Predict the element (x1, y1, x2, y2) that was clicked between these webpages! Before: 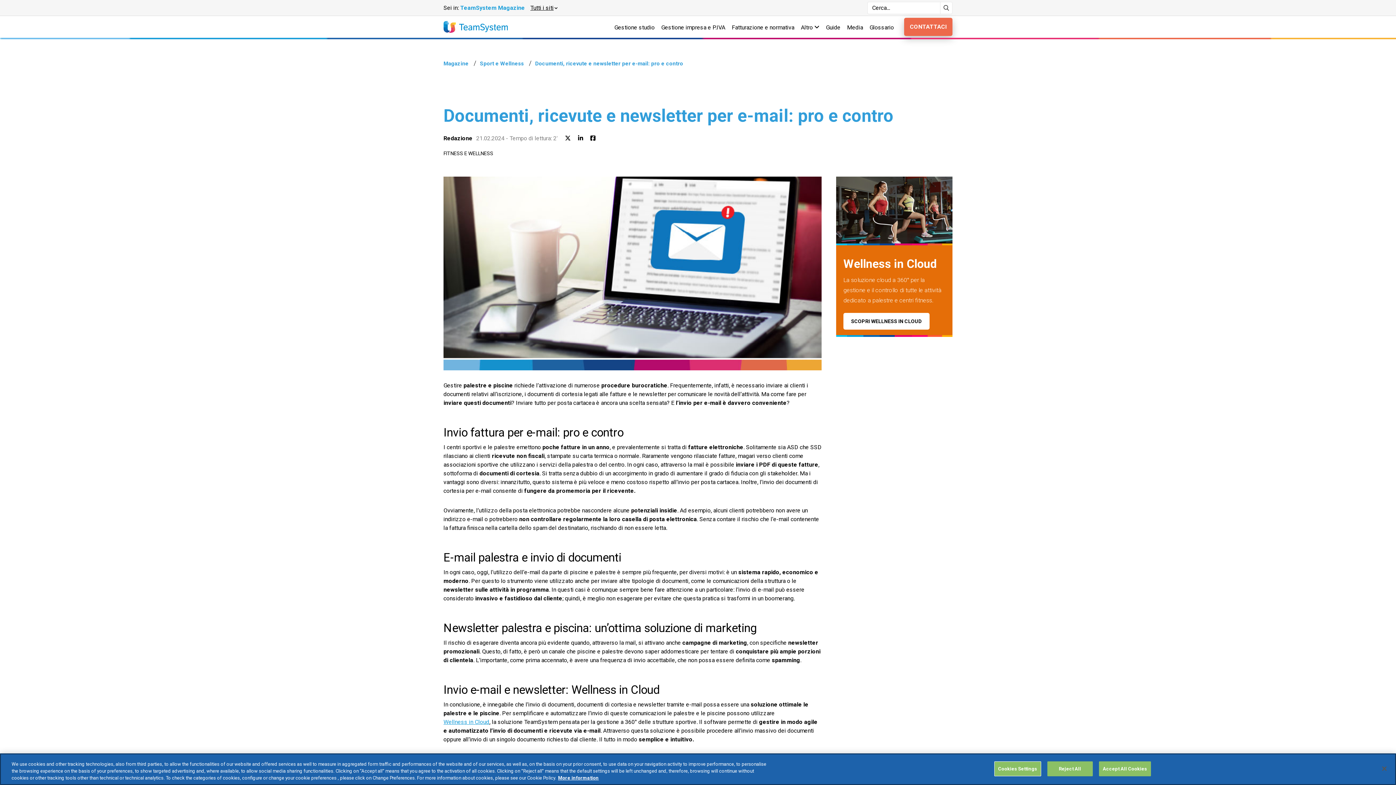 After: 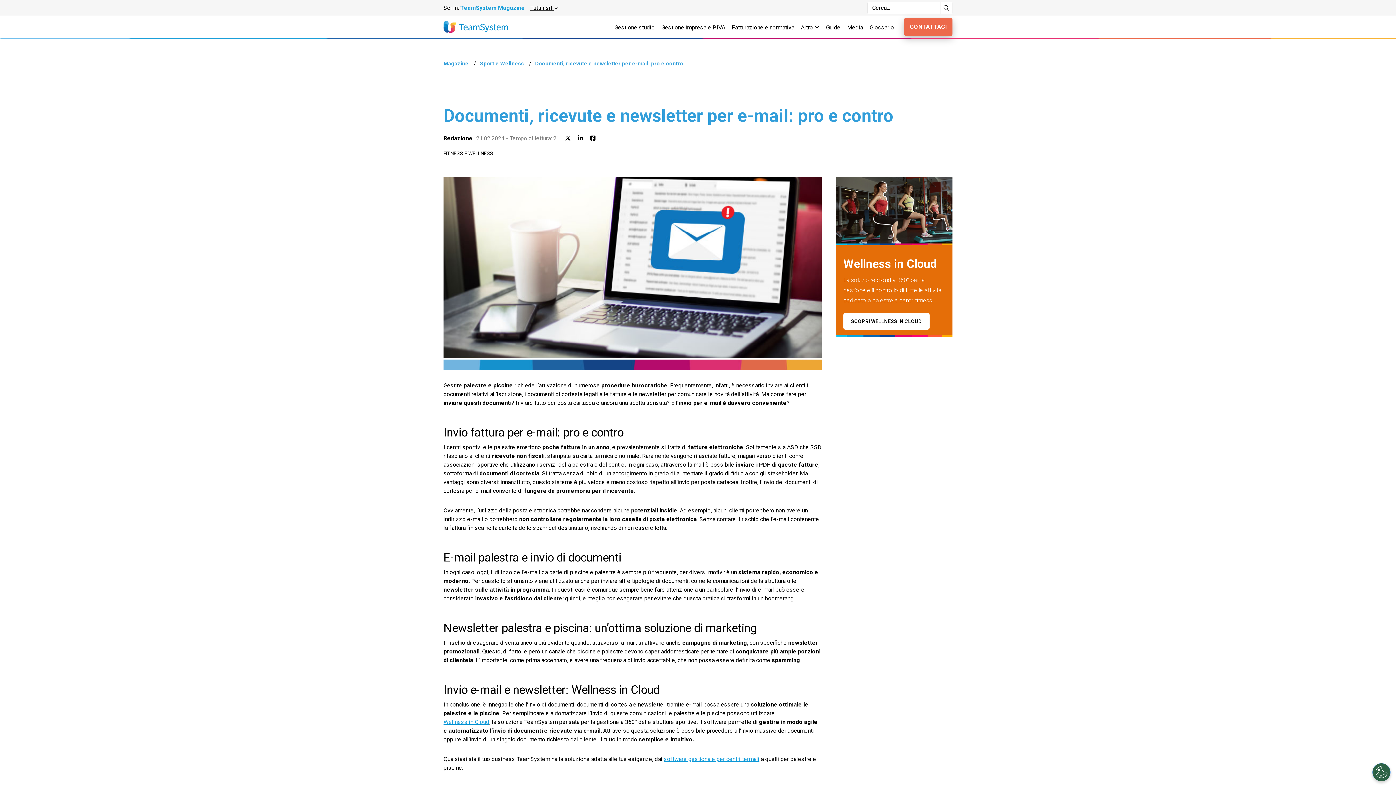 Action: label: Reject All bbox: (1047, 761, 1092, 776)